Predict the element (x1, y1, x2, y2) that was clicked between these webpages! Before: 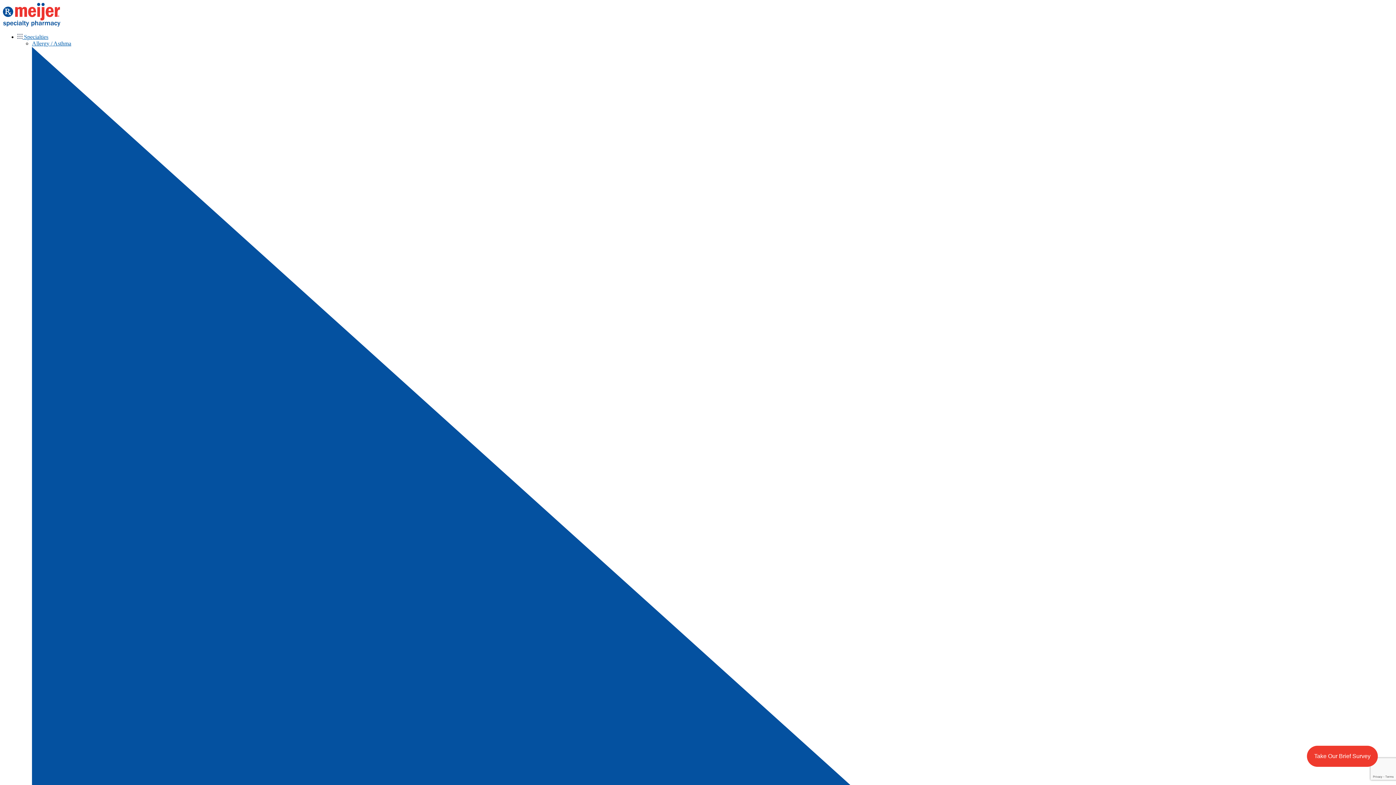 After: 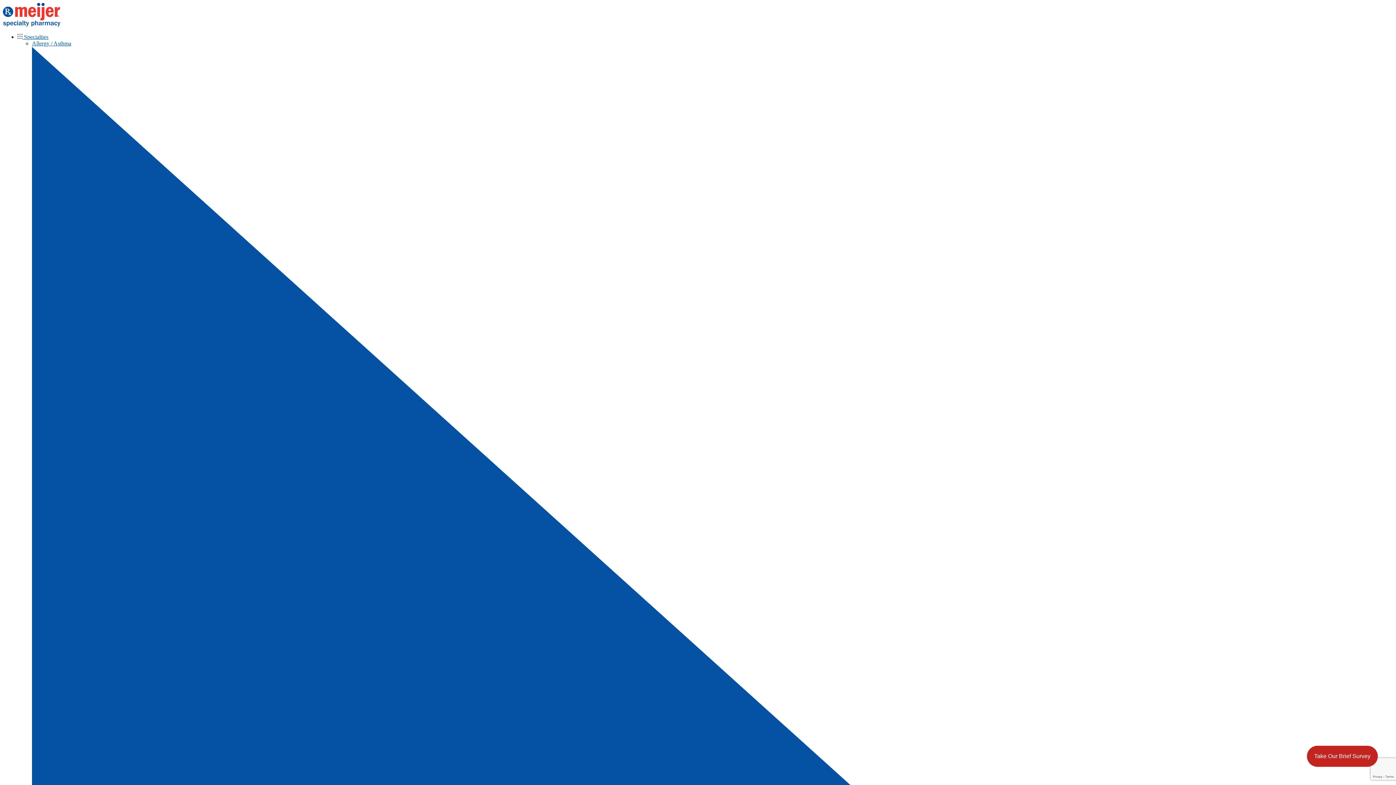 Action: bbox: (1307, 746, 1378, 767) label: Take Our Brief Survey